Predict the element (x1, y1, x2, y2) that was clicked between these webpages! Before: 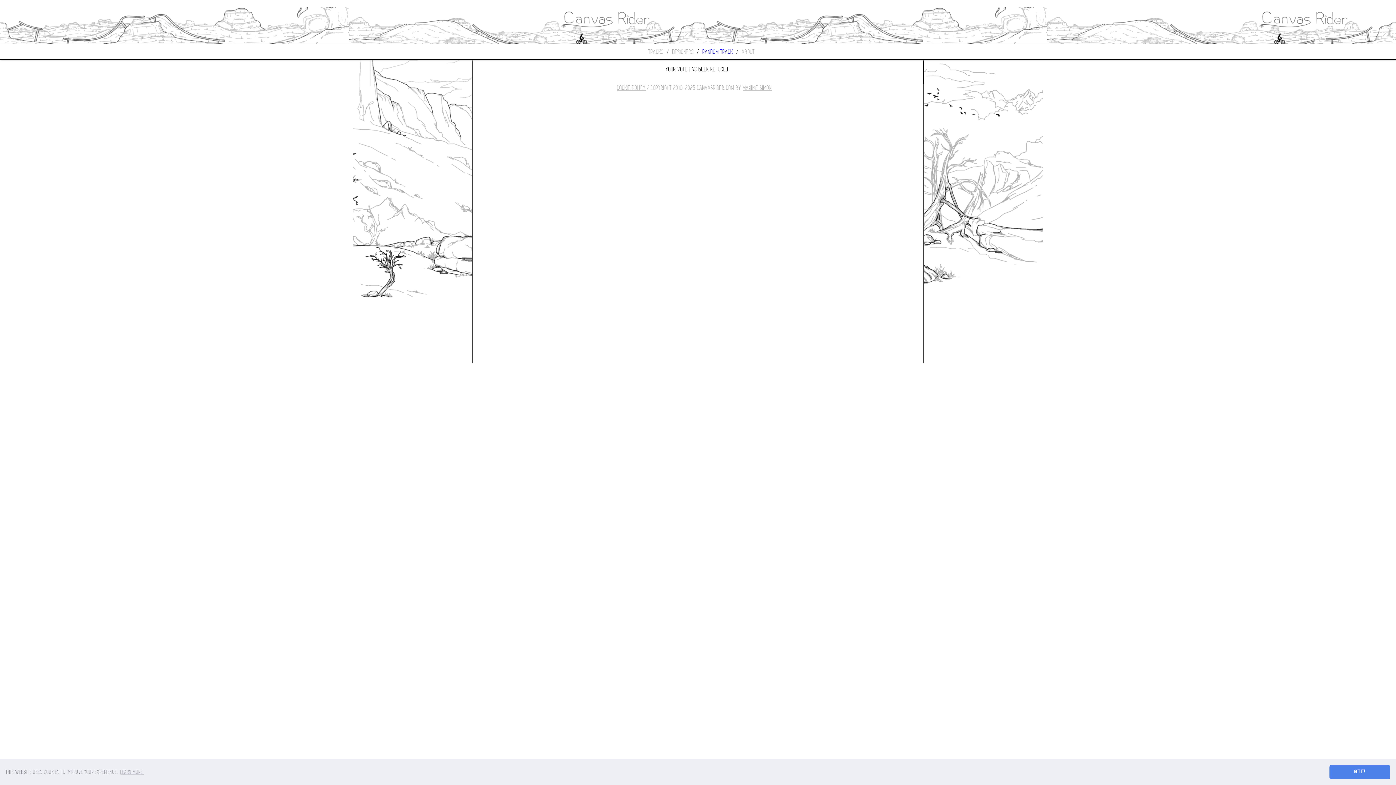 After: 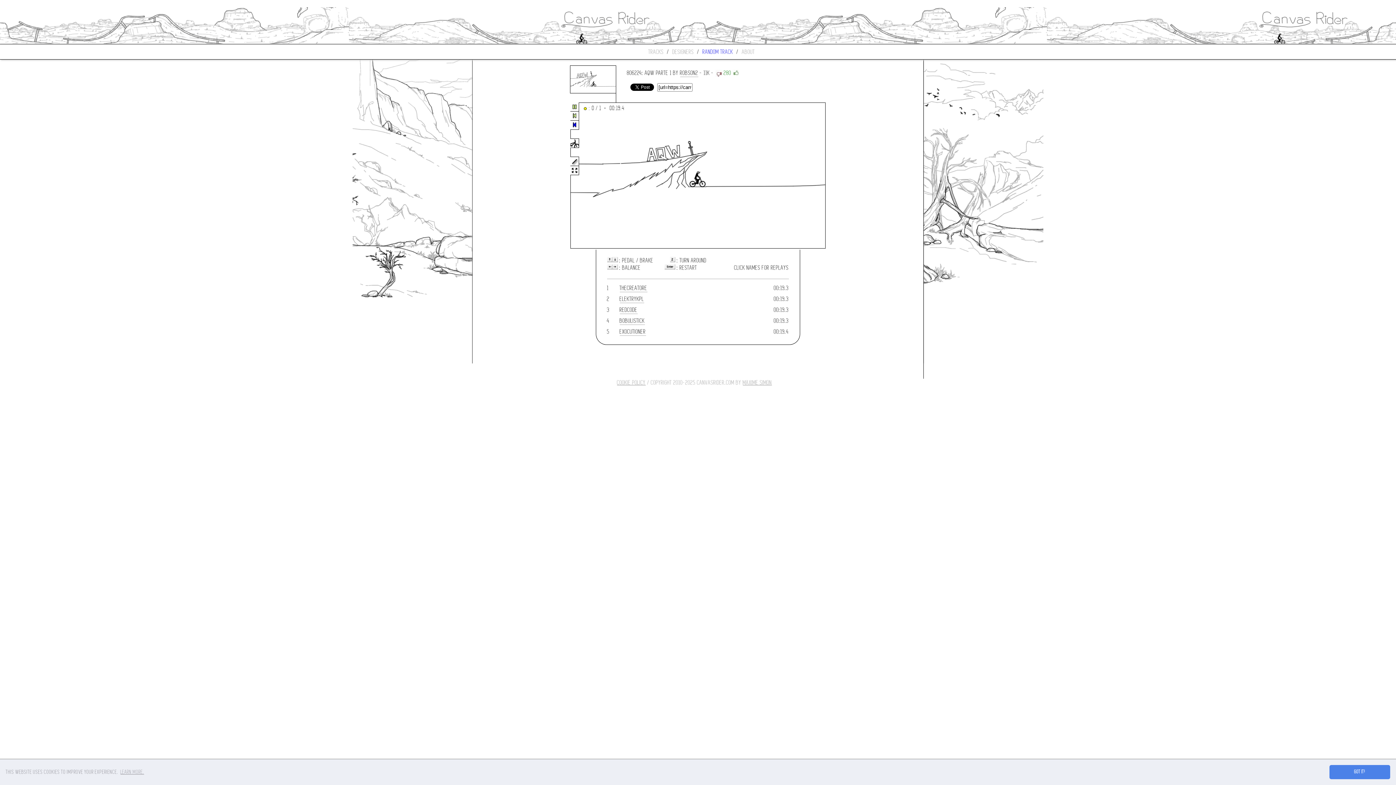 Action: label: RANDOM TRACK bbox: (702, 48, 733, 55)